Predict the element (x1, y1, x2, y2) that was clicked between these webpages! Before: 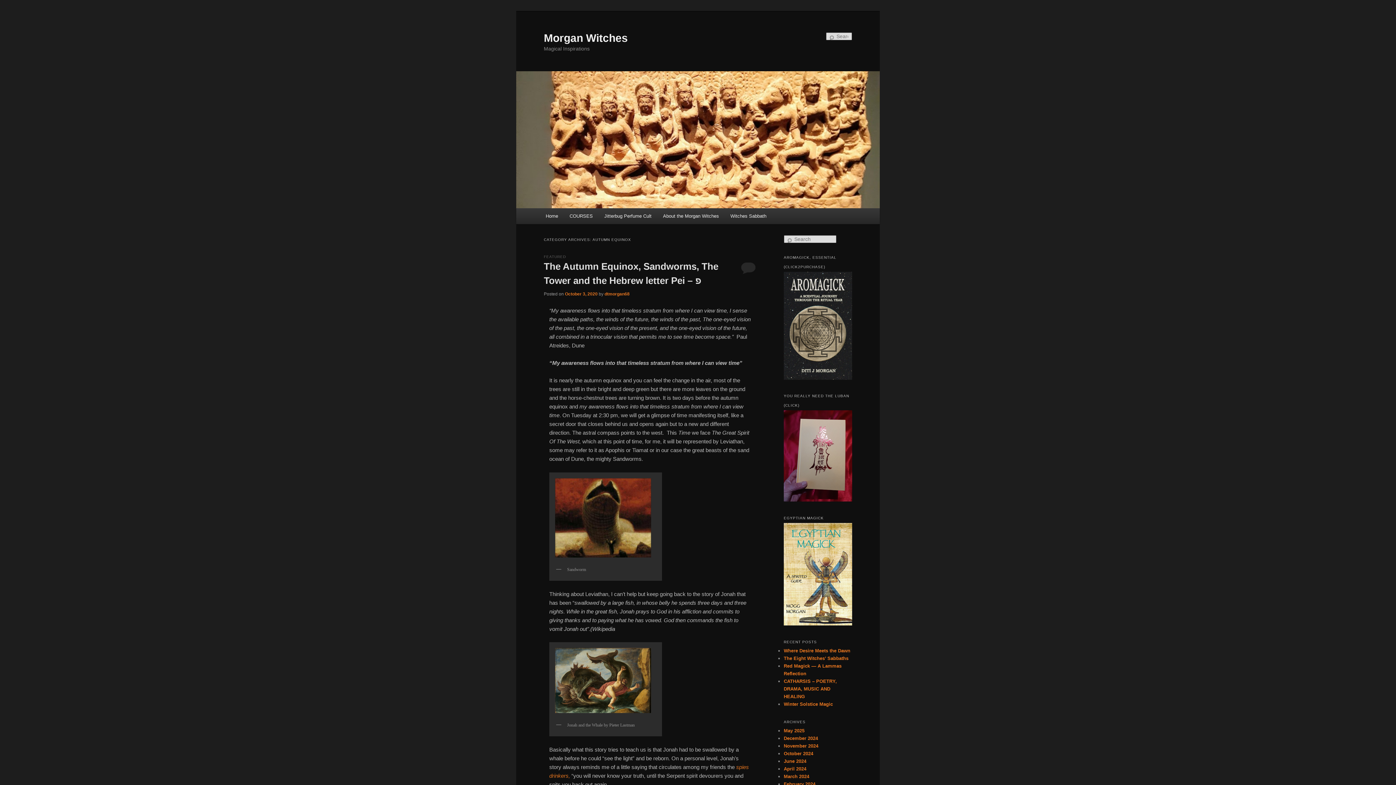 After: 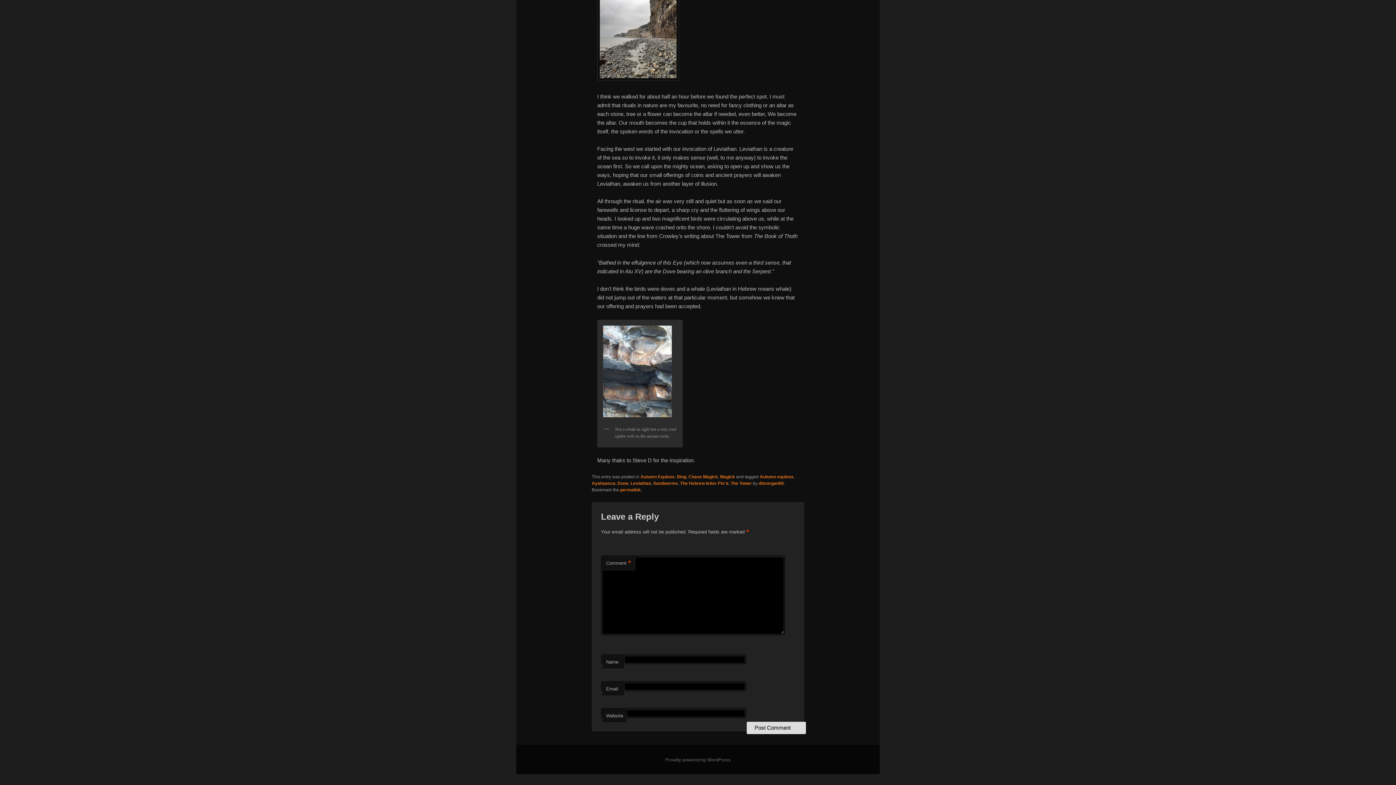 Action: bbox: (740, 261, 756, 274)